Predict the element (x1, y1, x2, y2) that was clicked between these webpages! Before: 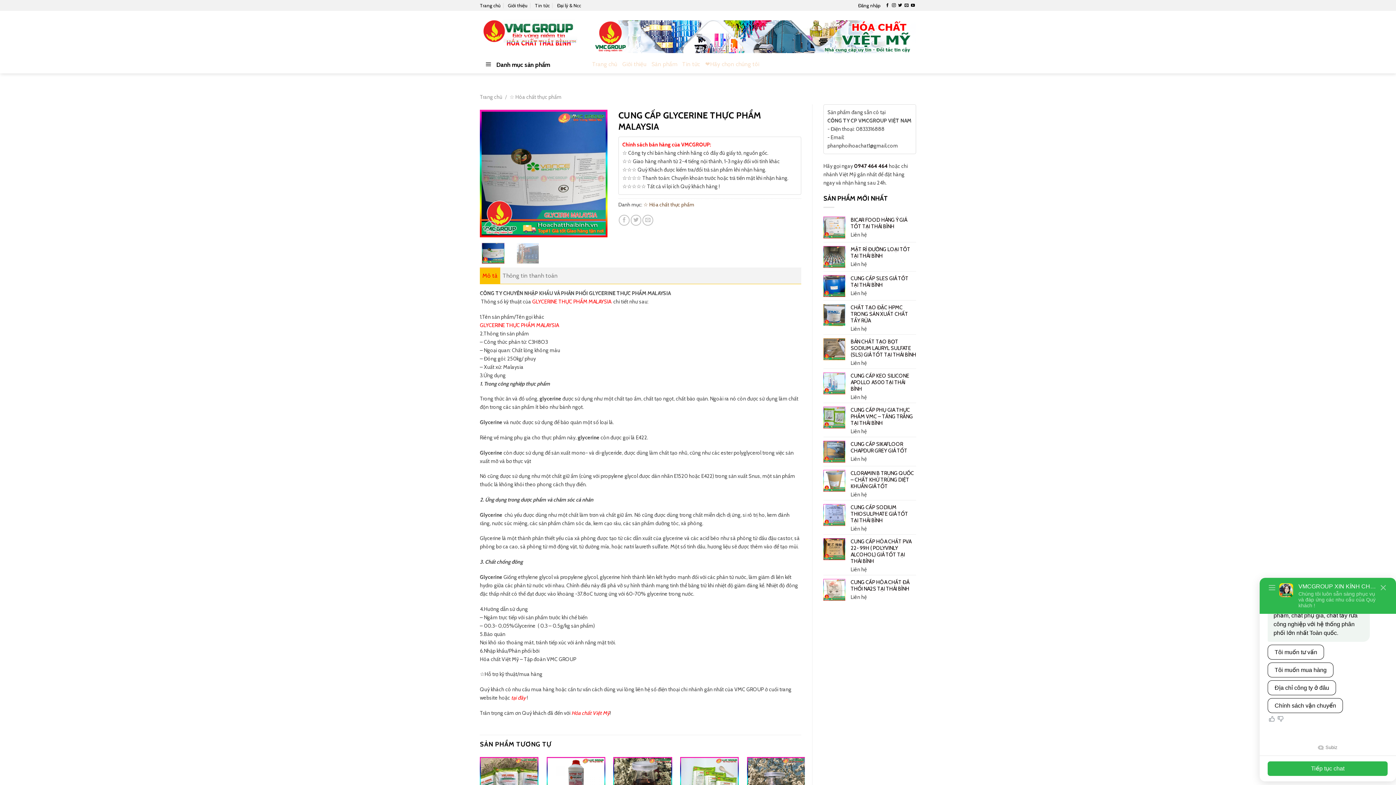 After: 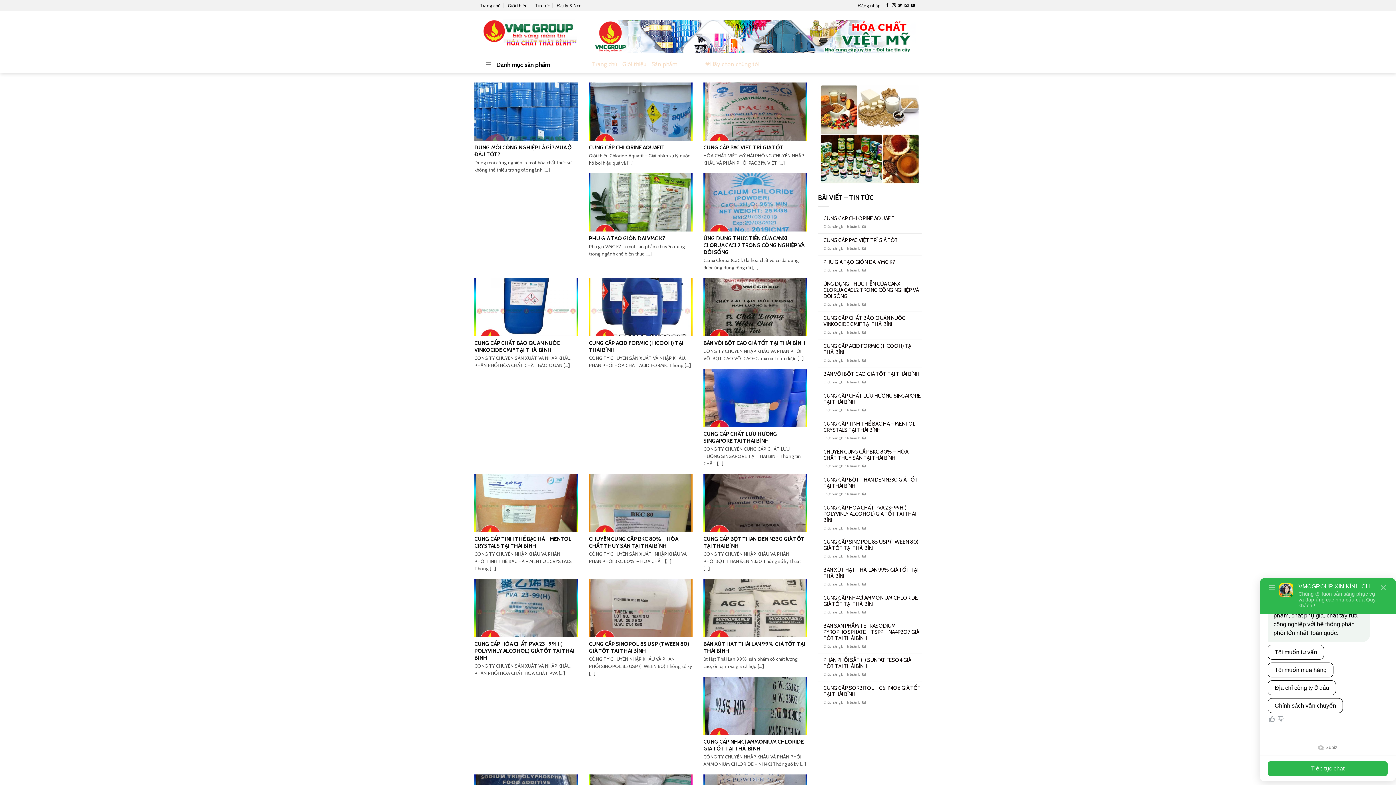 Action: label: Tin tức bbox: (535, 0, 549, 10)